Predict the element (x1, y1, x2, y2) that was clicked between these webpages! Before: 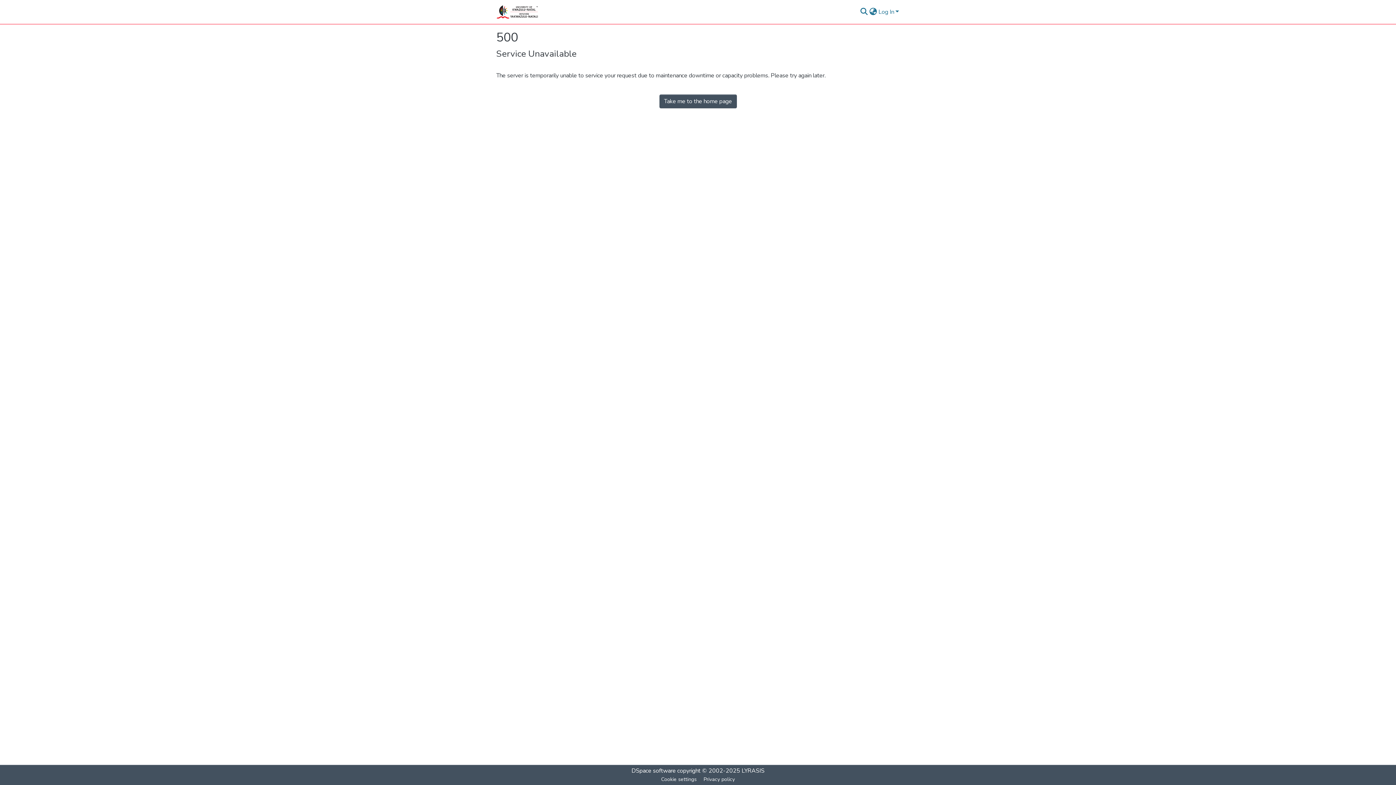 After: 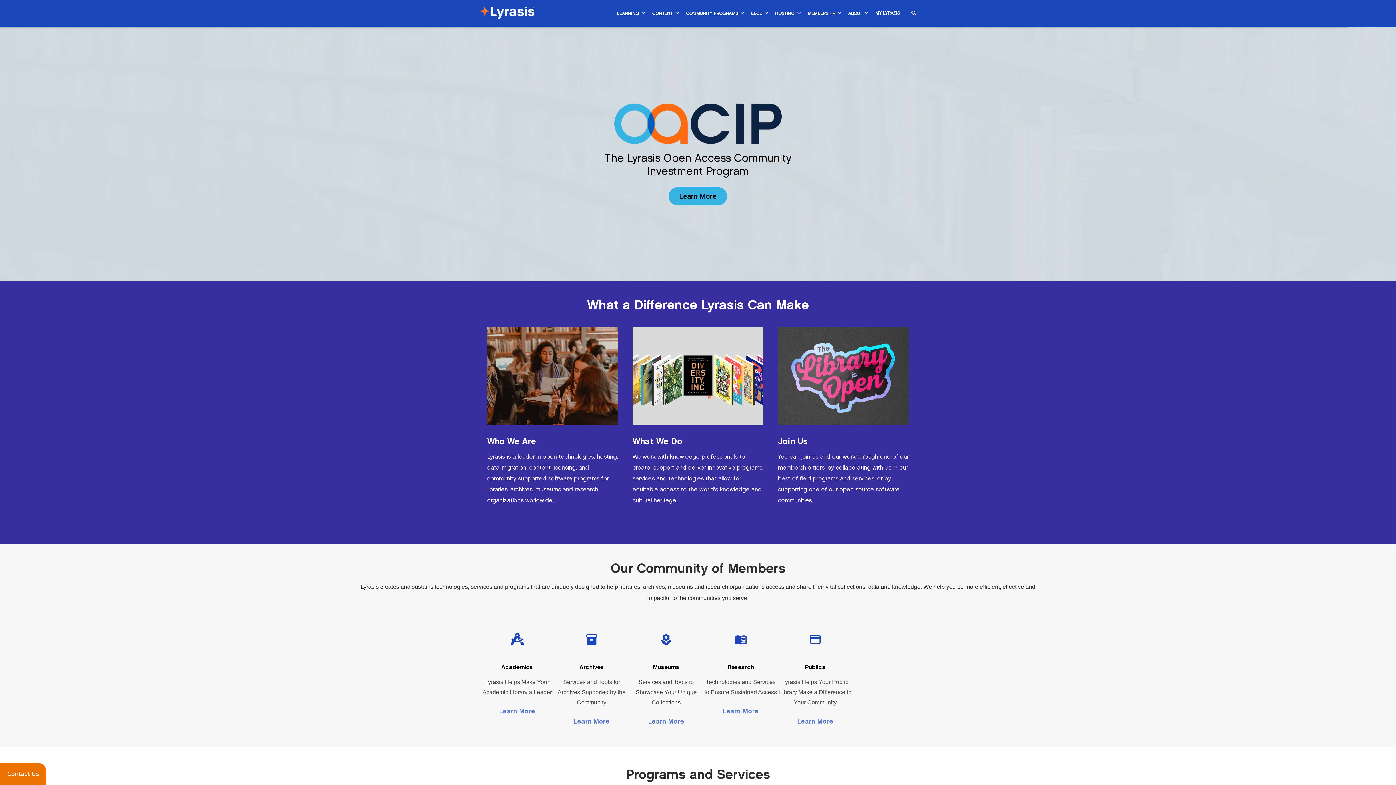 Action: bbox: (741, 767, 764, 775) label: LYRASIS